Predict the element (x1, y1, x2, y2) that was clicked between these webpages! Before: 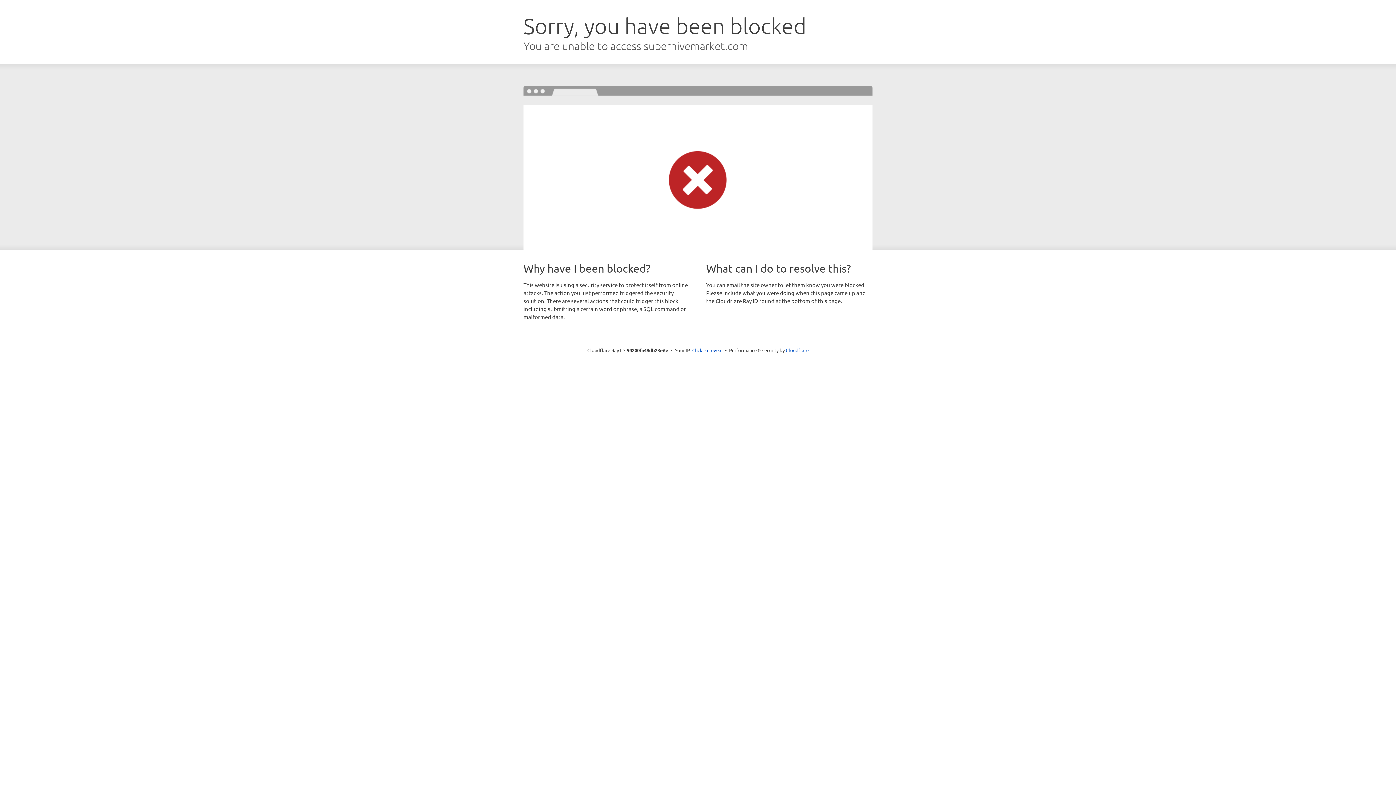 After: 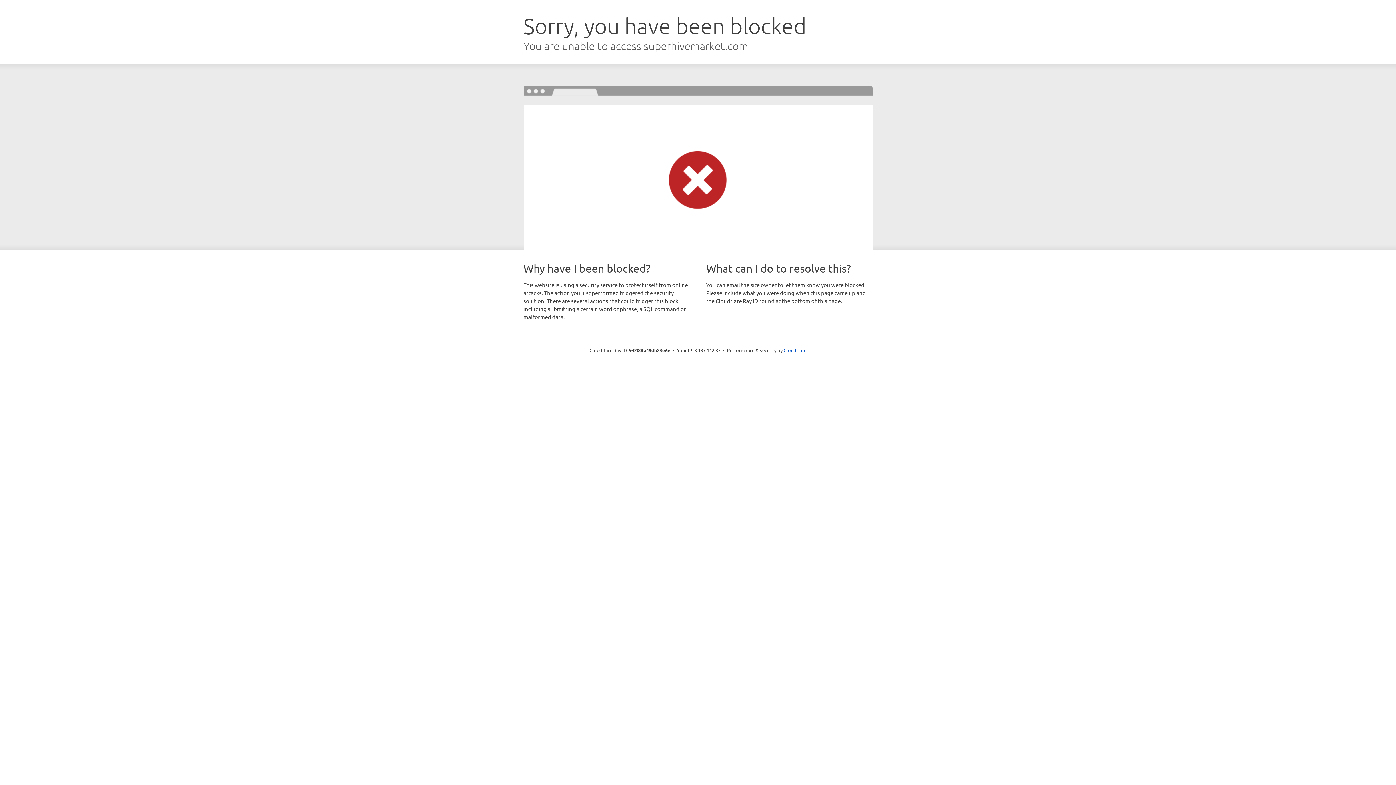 Action: bbox: (692, 346, 722, 353) label: Click to reveal